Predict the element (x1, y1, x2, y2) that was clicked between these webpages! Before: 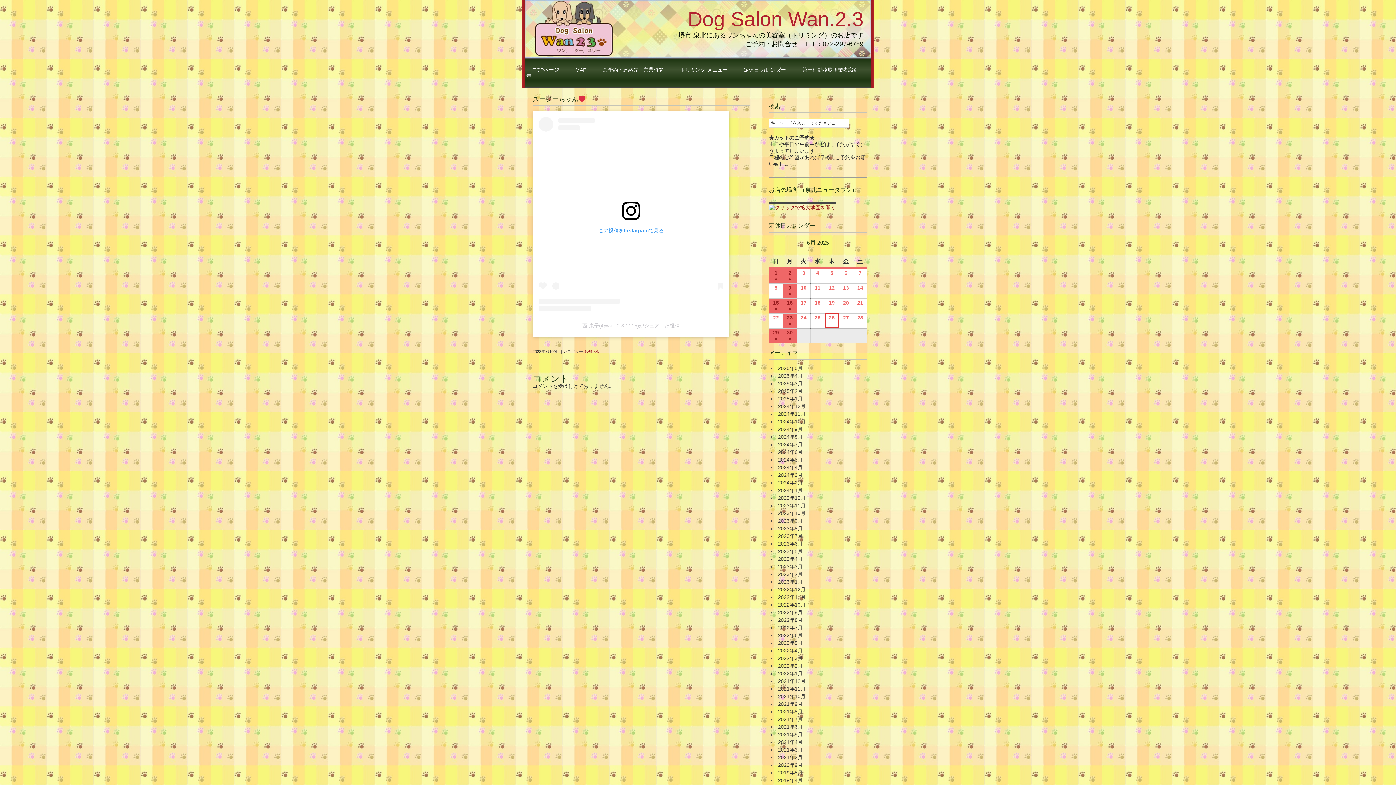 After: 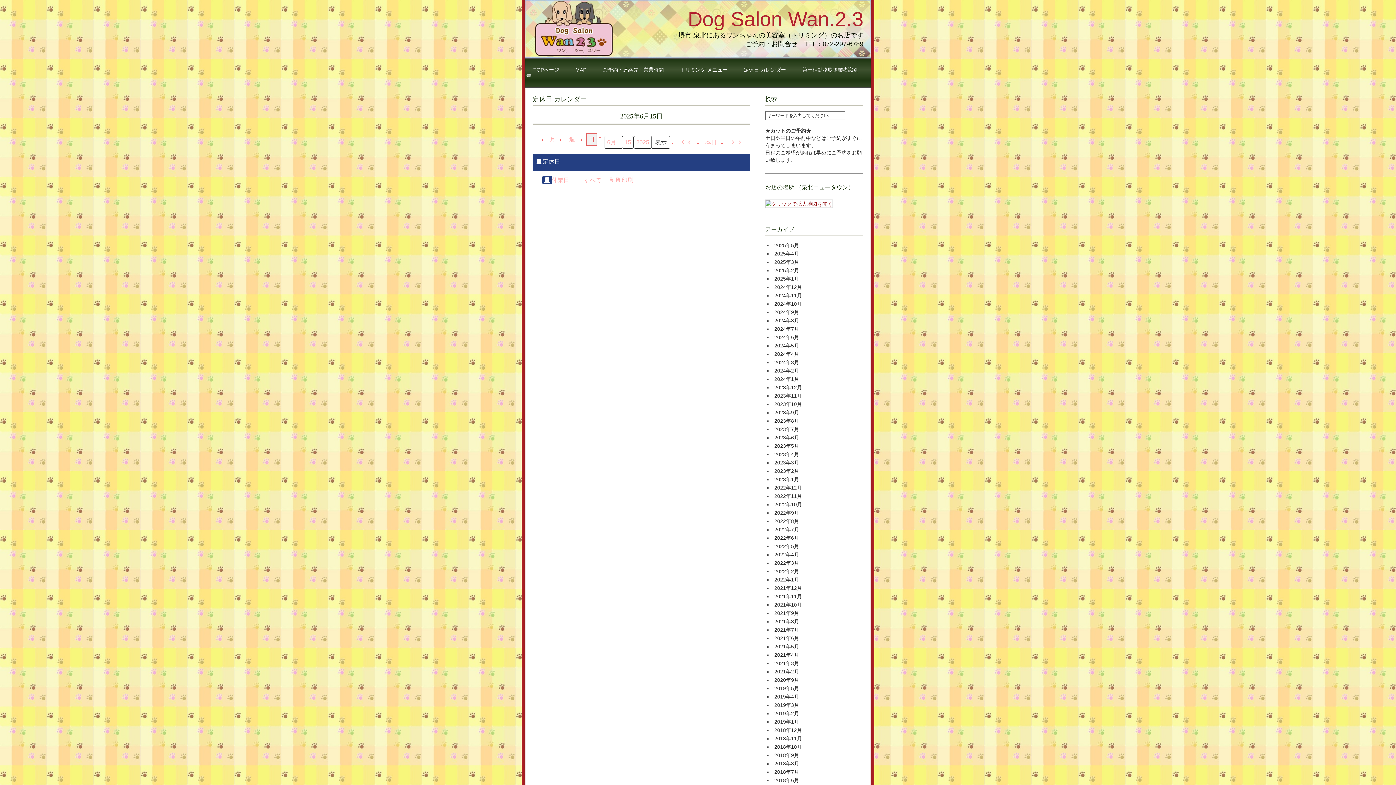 Action: bbox: (769, 298, 782, 313) label: 15
2025年6月15日
●
(1件のイベント)